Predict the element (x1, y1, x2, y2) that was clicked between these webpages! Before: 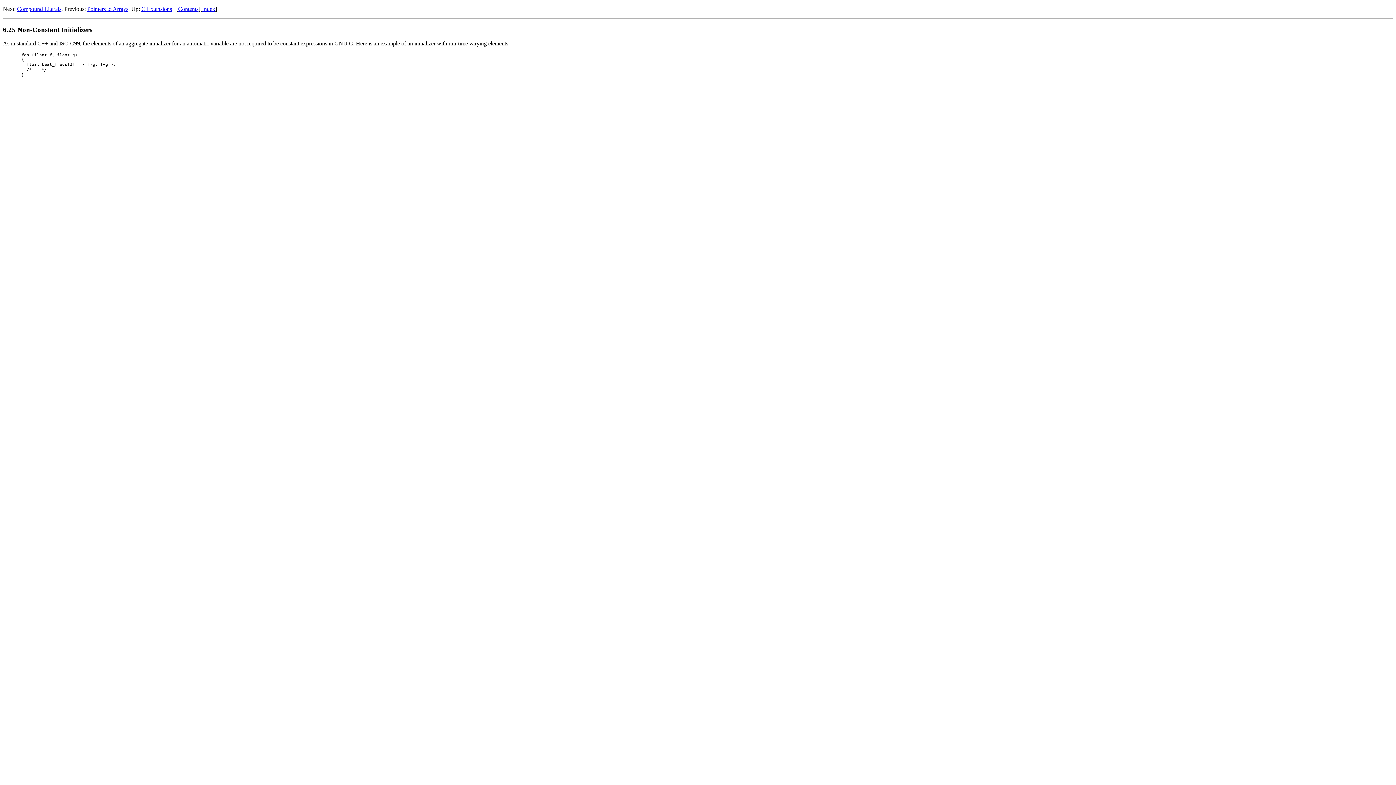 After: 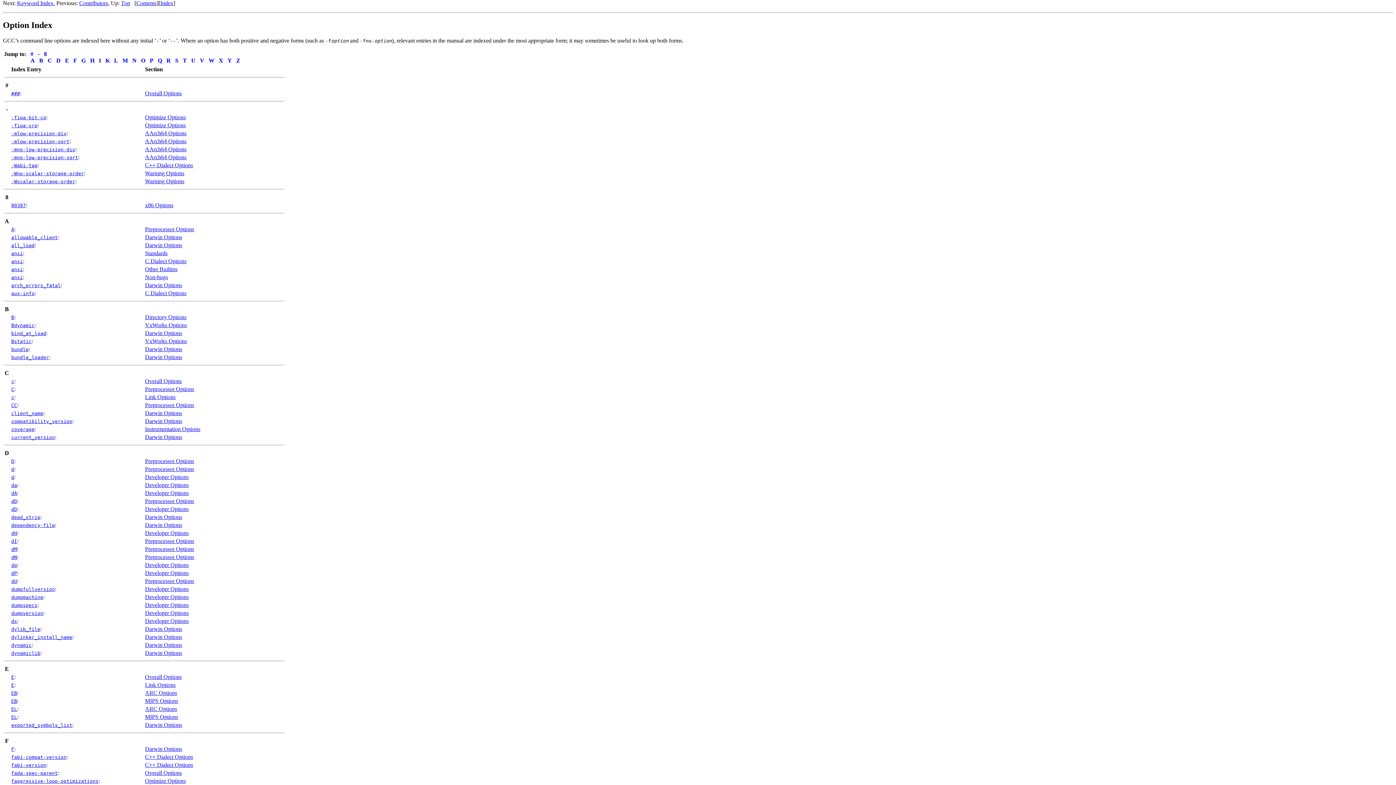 Action: bbox: (202, 5, 215, 12) label: Index